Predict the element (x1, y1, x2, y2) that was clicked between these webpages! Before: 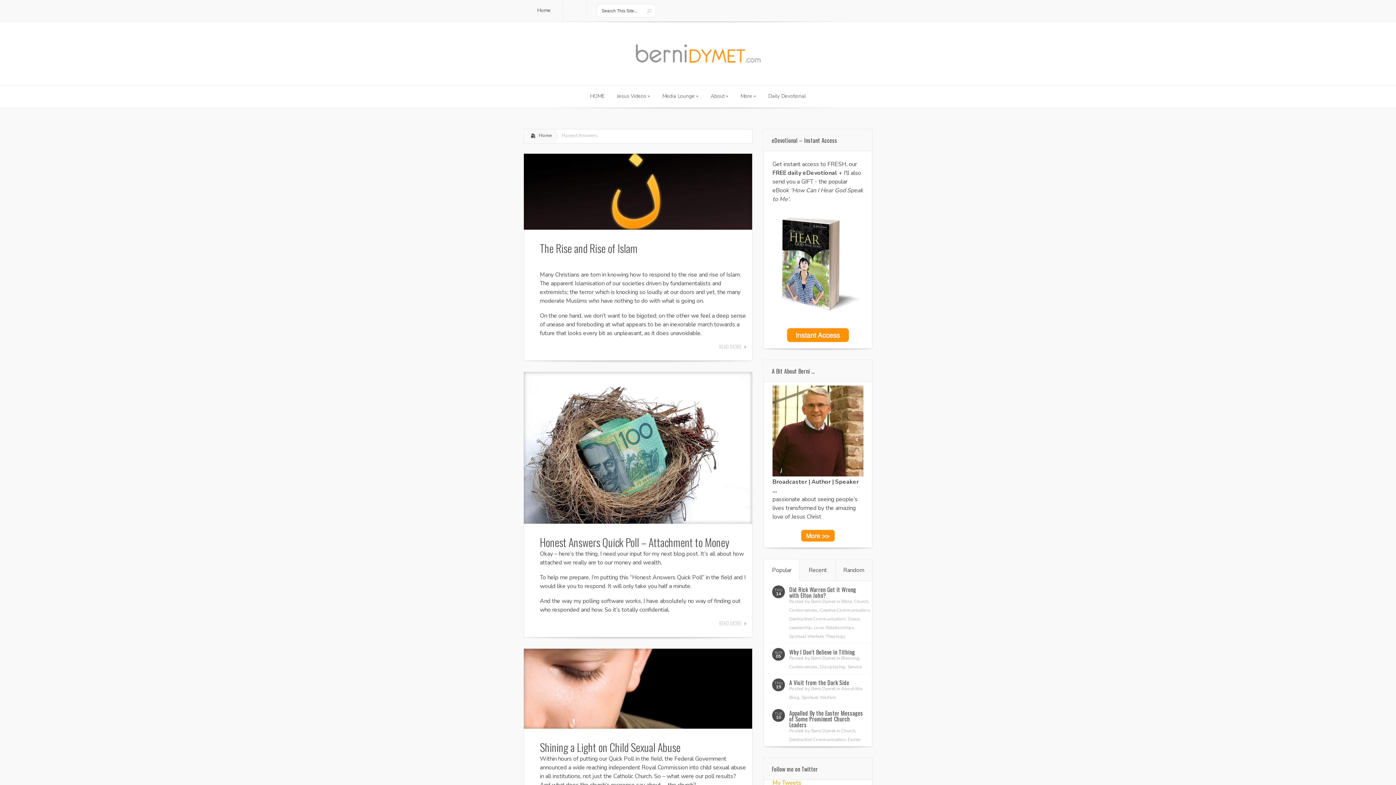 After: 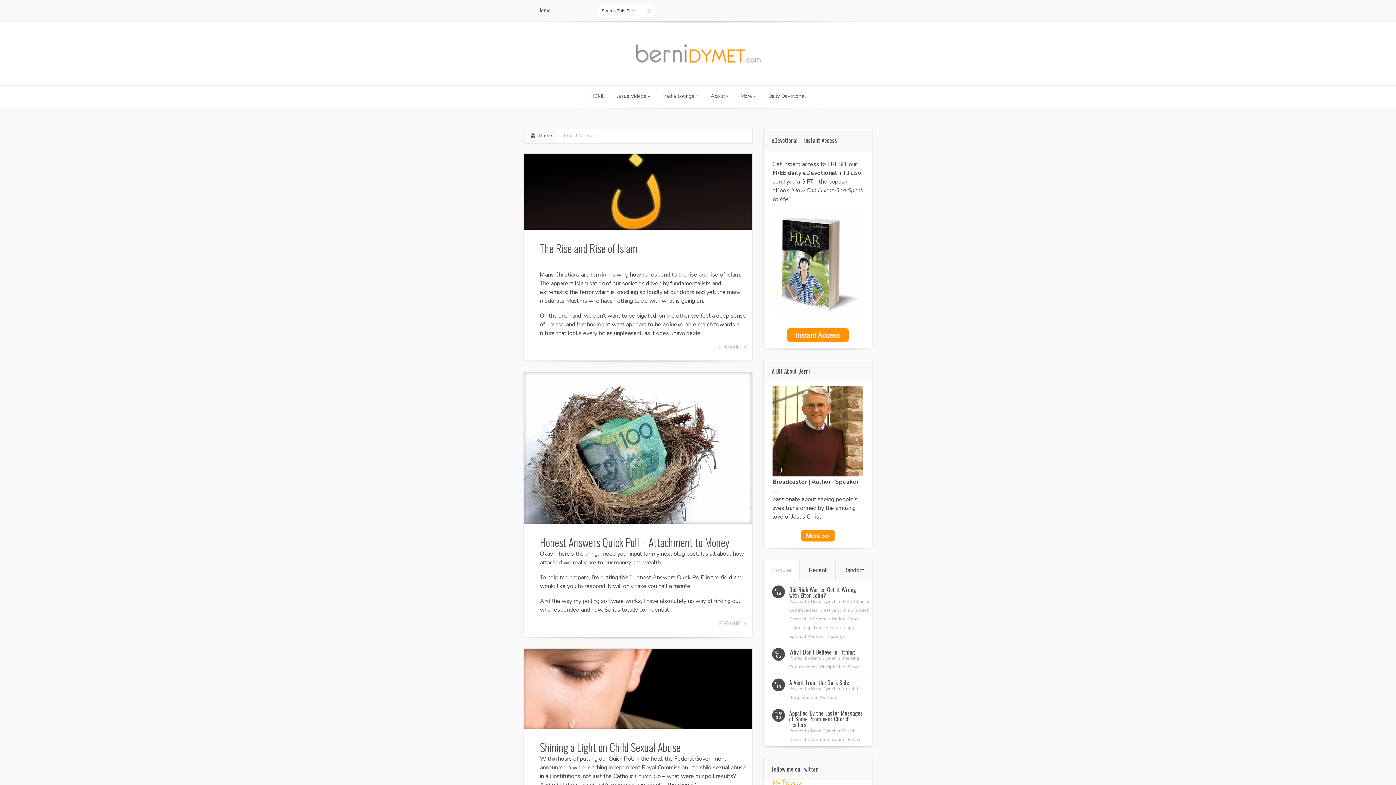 Action: label: Popular bbox: (764, 560, 799, 581)